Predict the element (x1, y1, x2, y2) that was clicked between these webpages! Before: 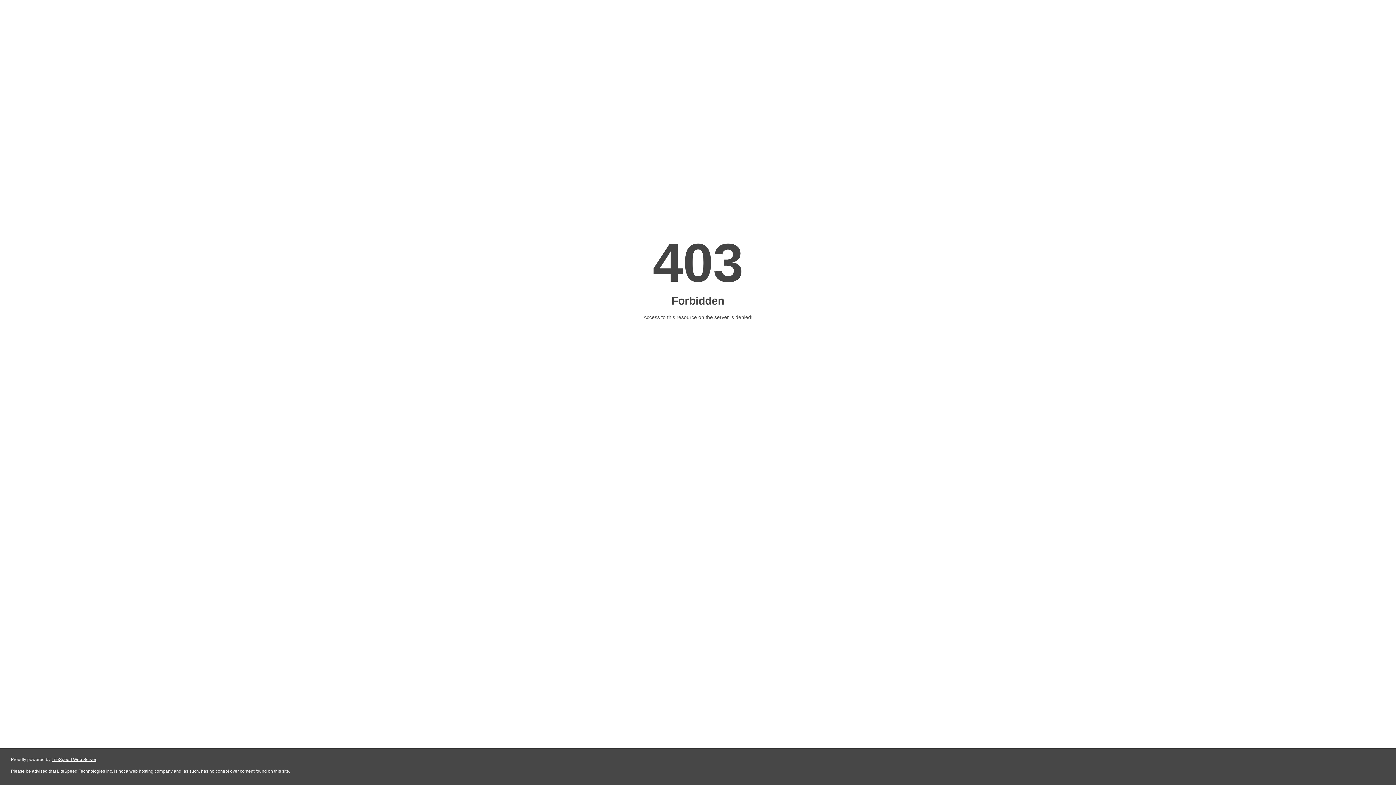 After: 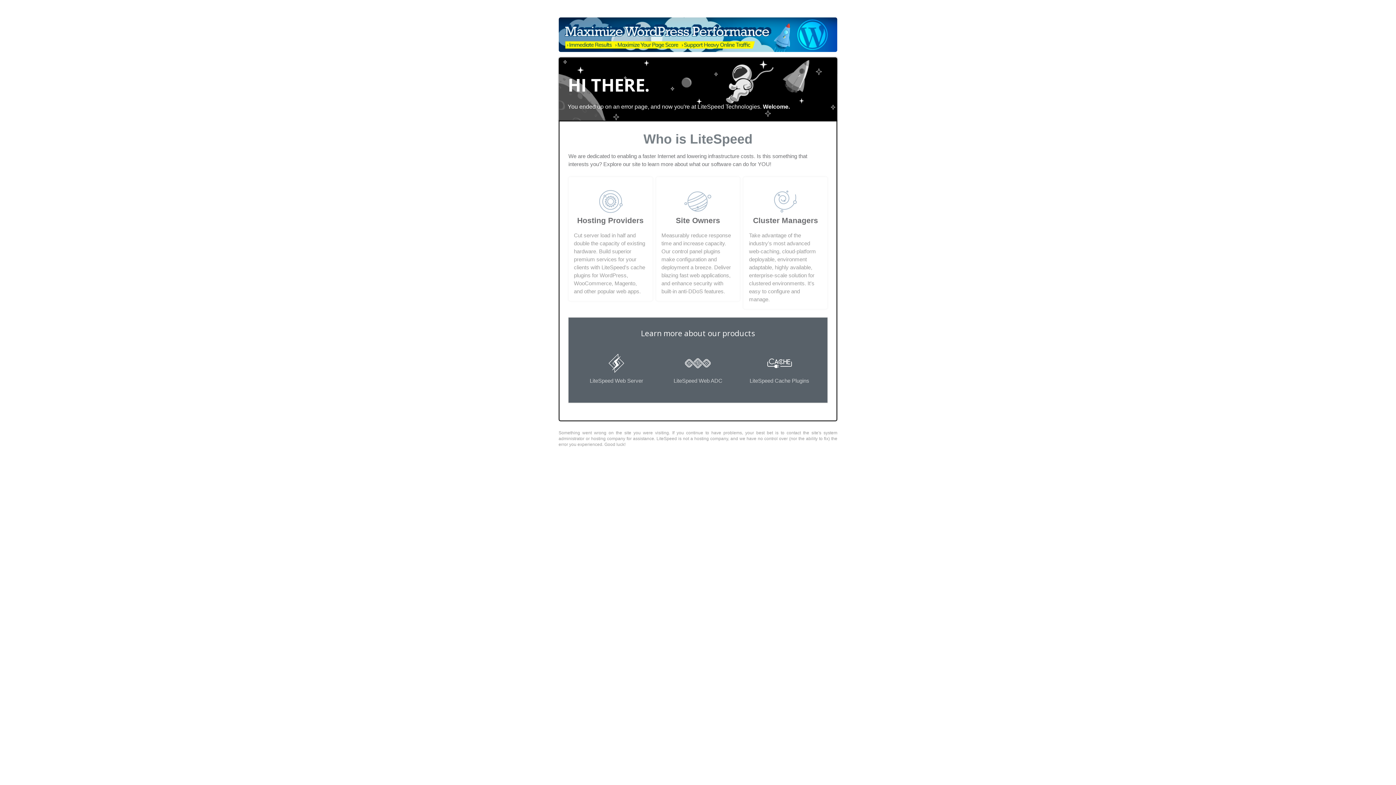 Action: label: LiteSpeed Web Server bbox: (51, 757, 96, 762)